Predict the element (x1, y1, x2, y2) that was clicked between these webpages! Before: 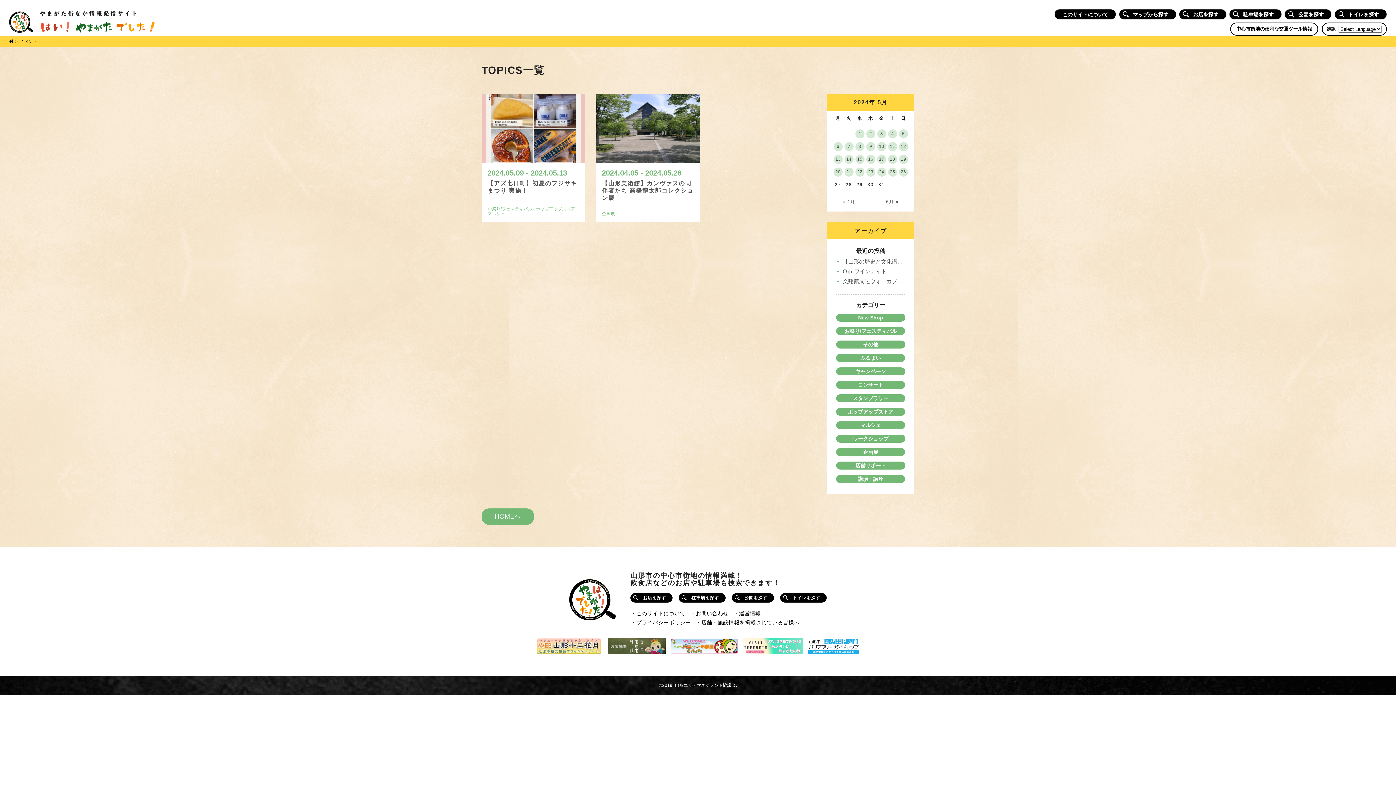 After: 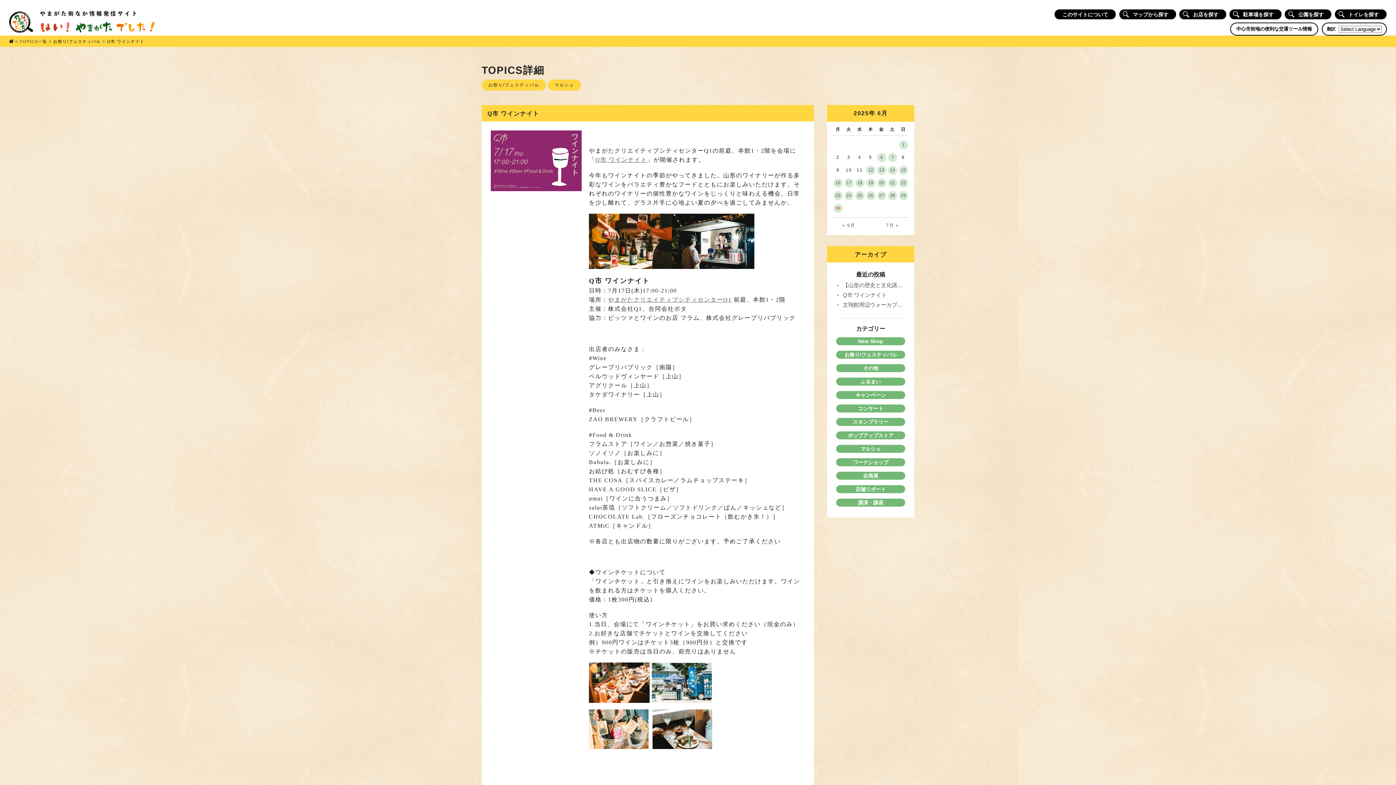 Action: label: Q市 ワインナイト bbox: (842, 268, 886, 274)